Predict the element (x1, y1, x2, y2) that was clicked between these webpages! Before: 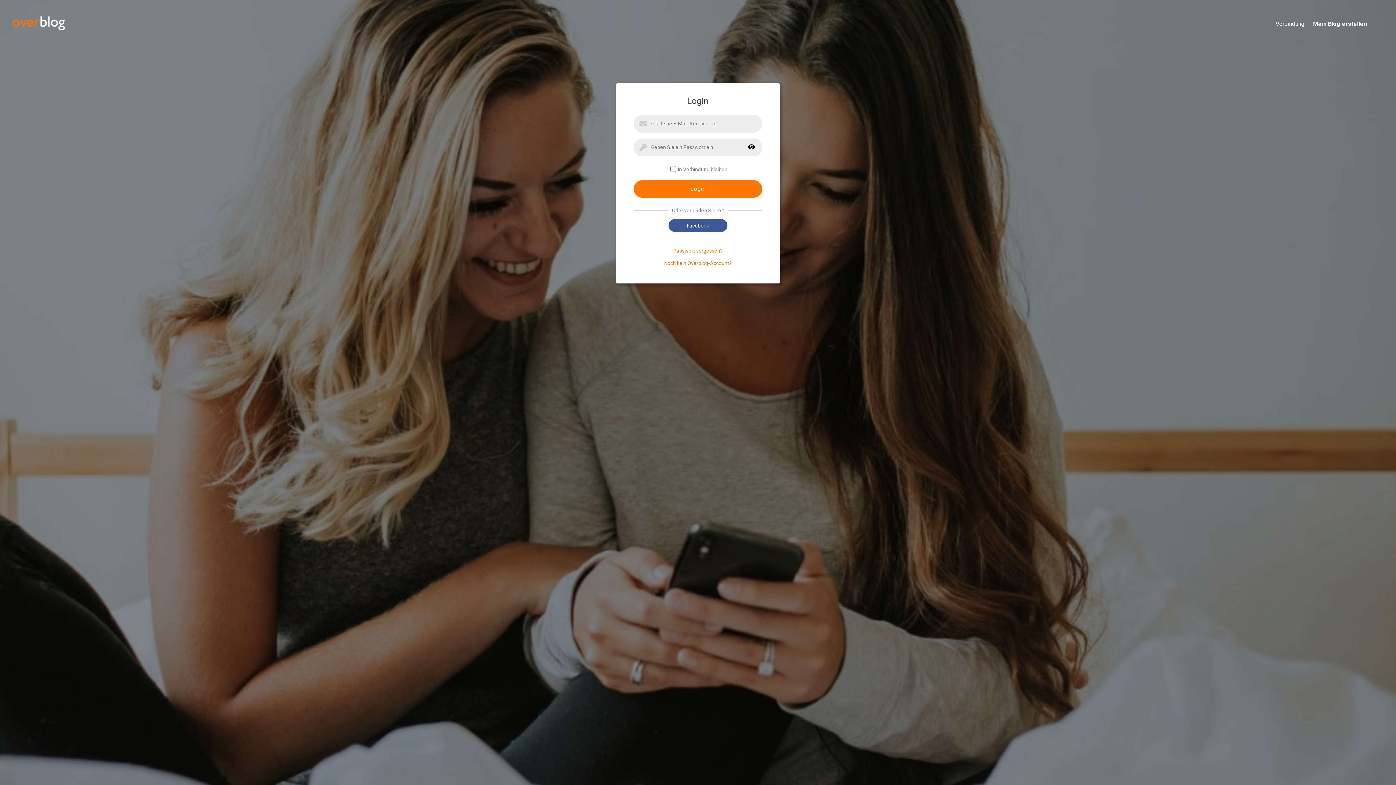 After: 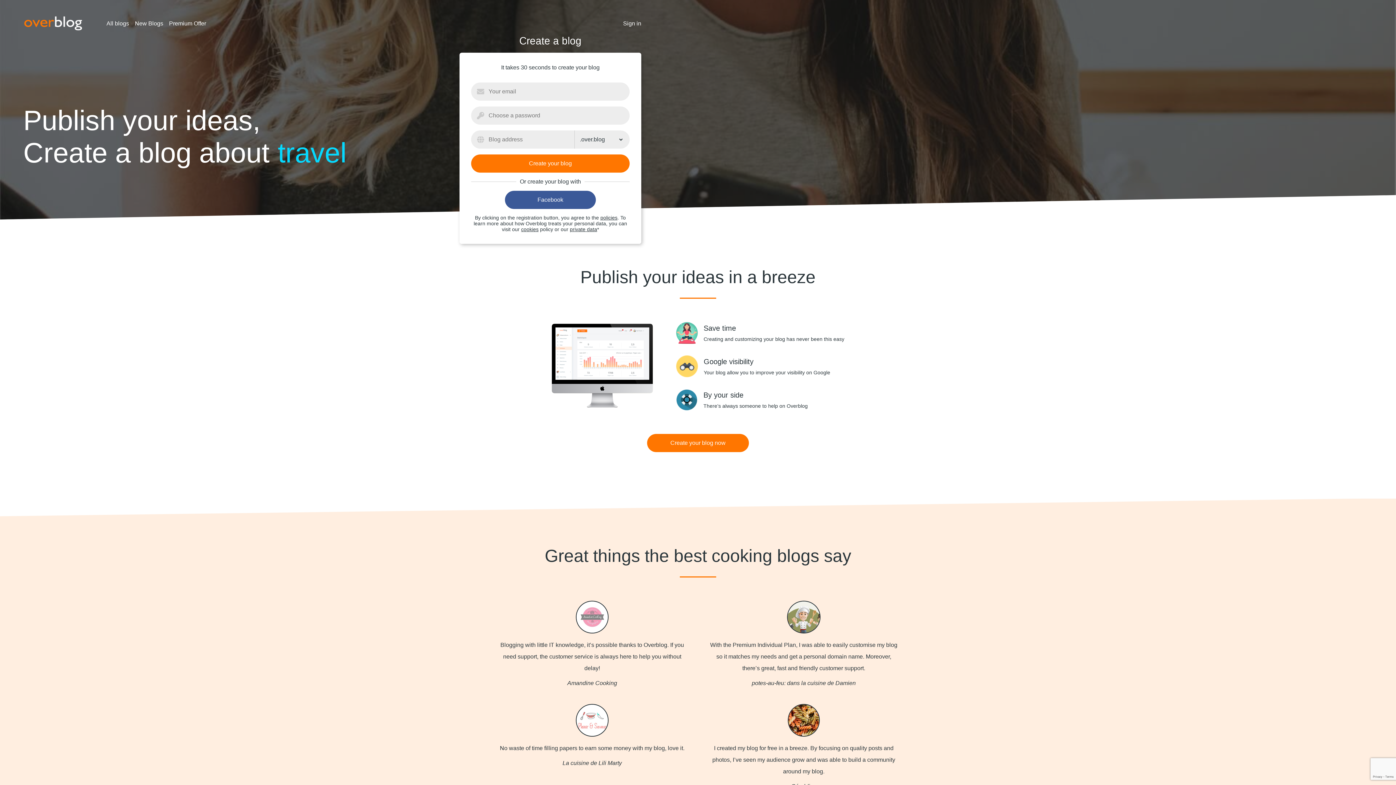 Action: label: Noch kein Overblog-Account? bbox: (664, 260, 732, 266)